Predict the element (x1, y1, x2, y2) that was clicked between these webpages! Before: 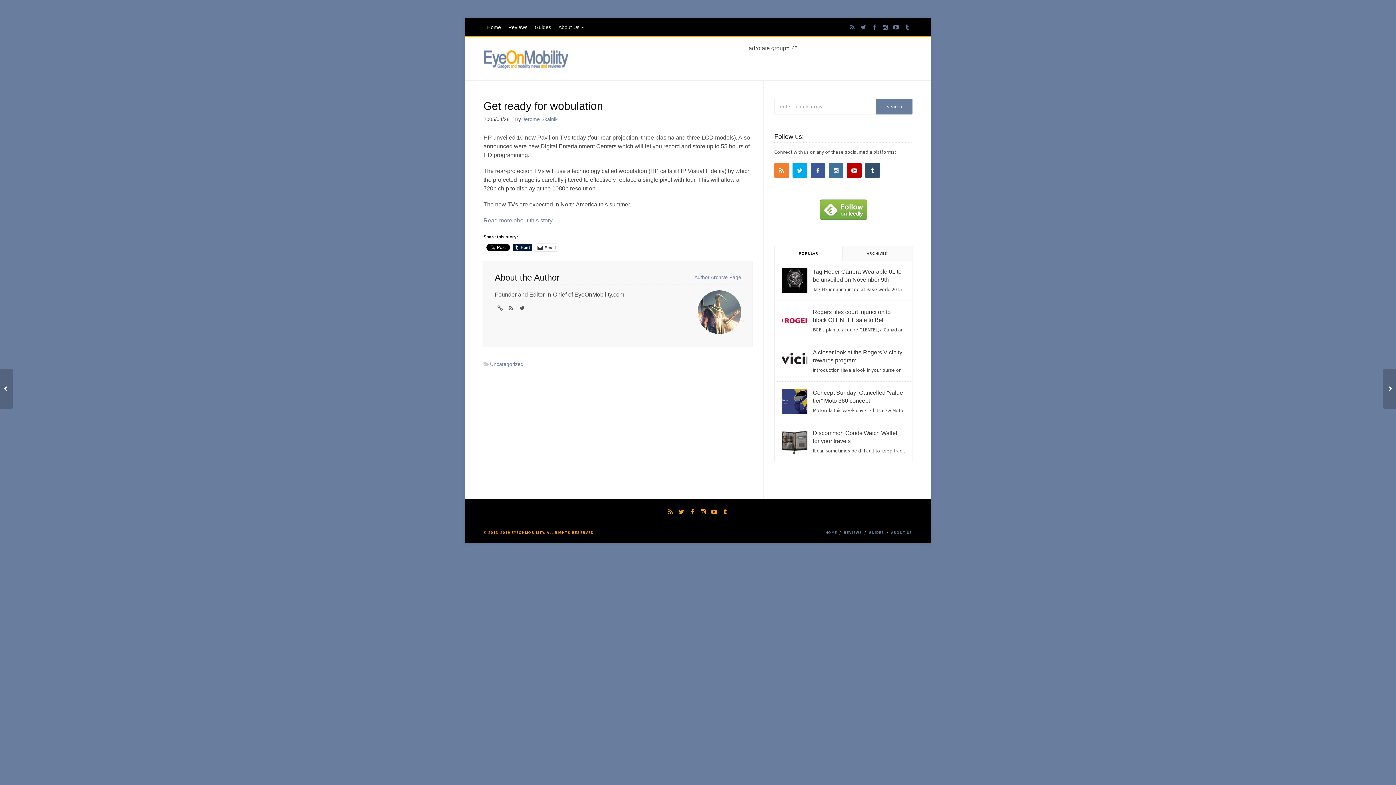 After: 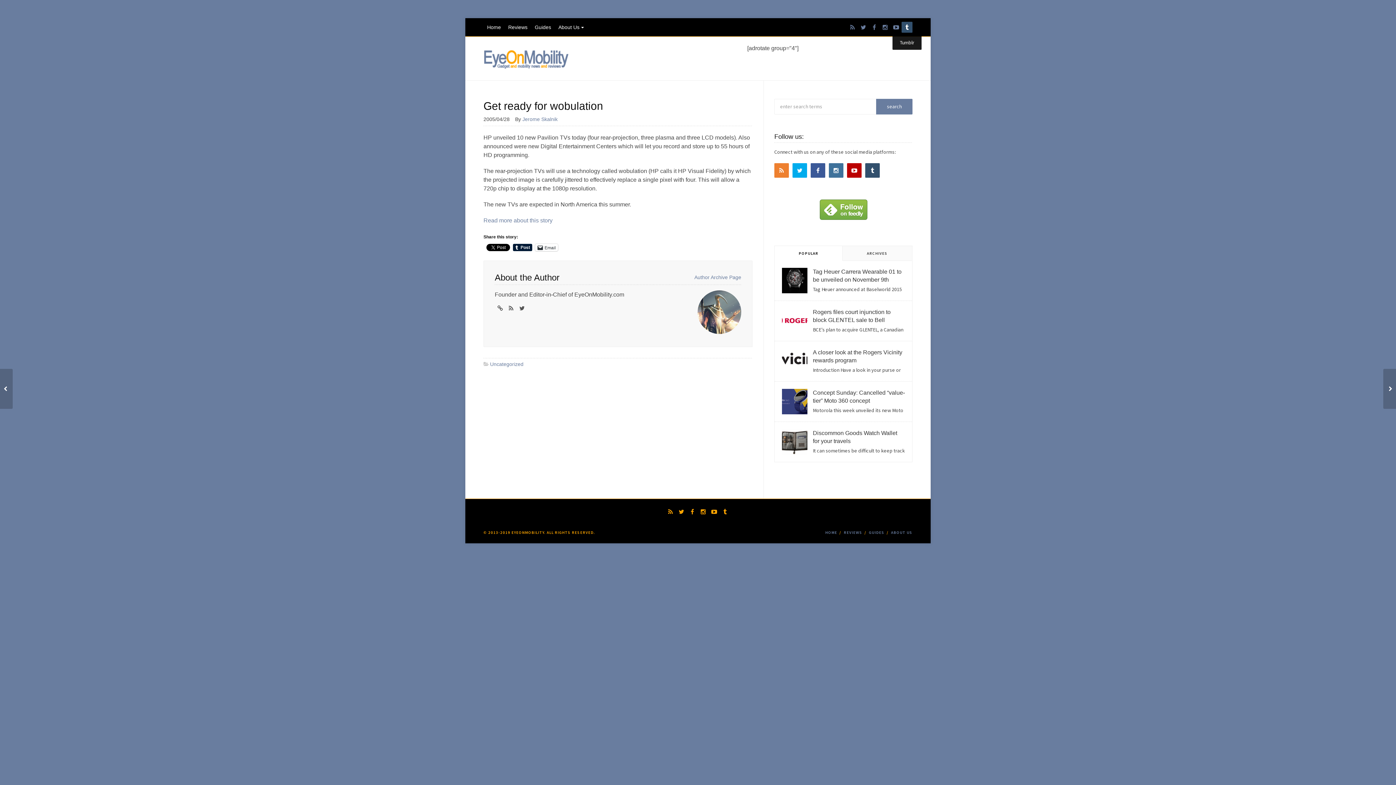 Action: bbox: (901, 21, 912, 32)